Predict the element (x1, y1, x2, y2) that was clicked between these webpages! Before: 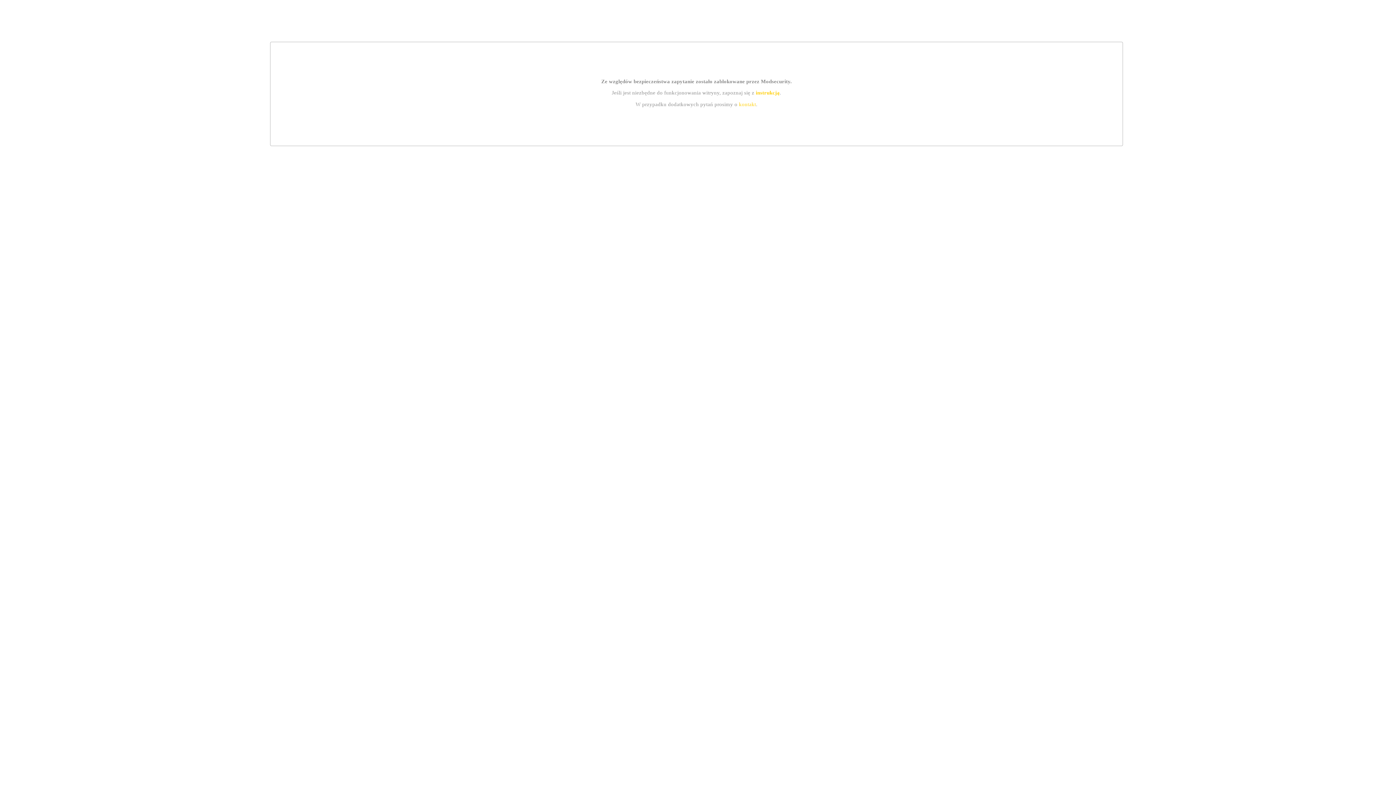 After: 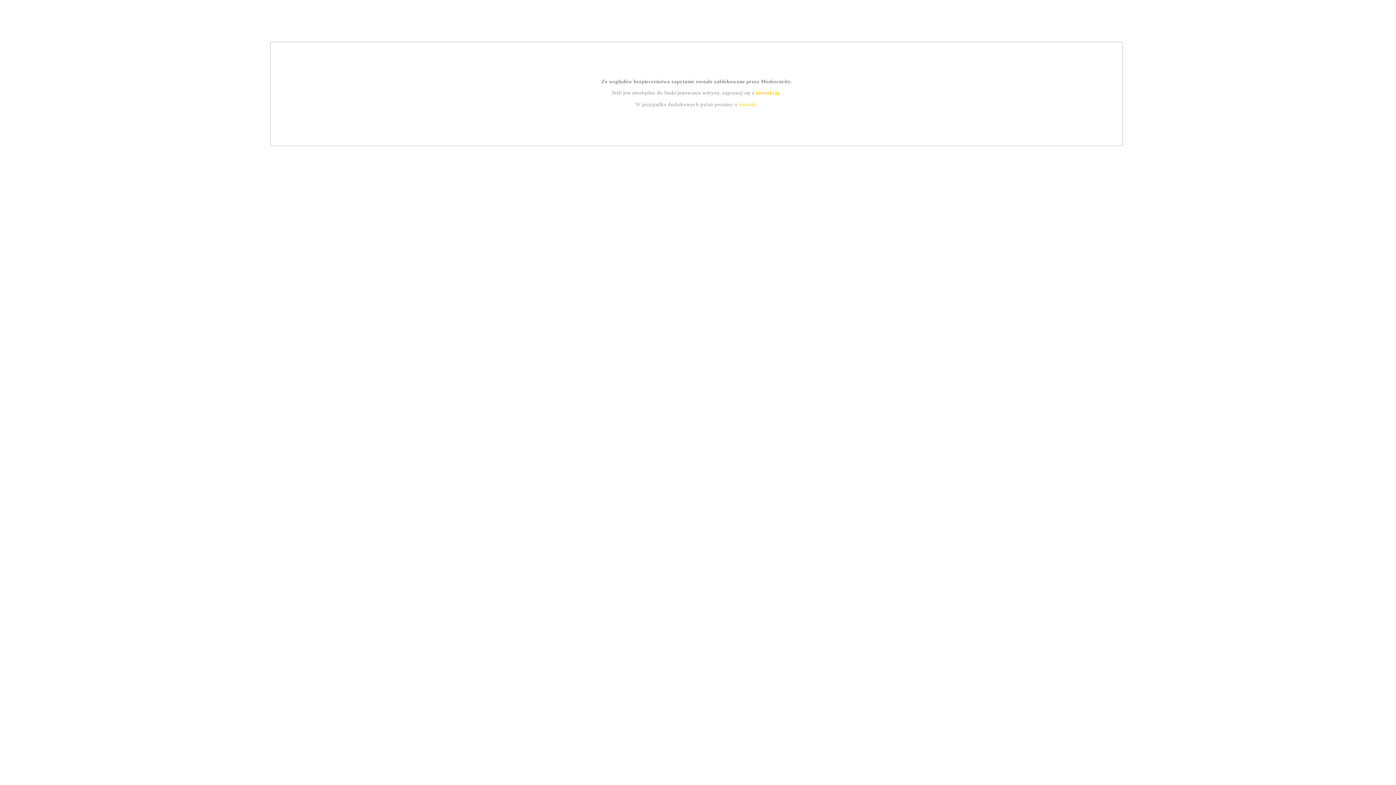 Action: label: kontakt bbox: (739, 101, 756, 107)